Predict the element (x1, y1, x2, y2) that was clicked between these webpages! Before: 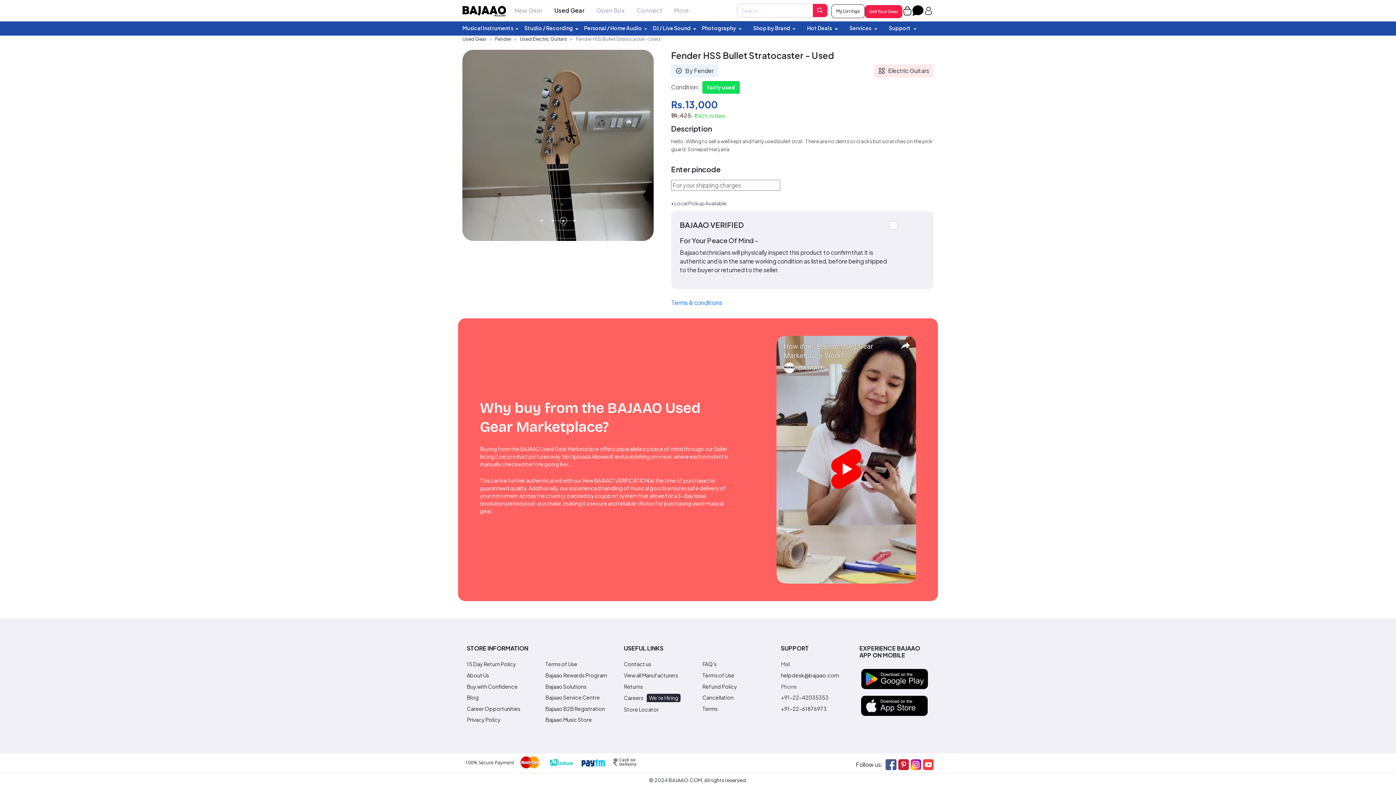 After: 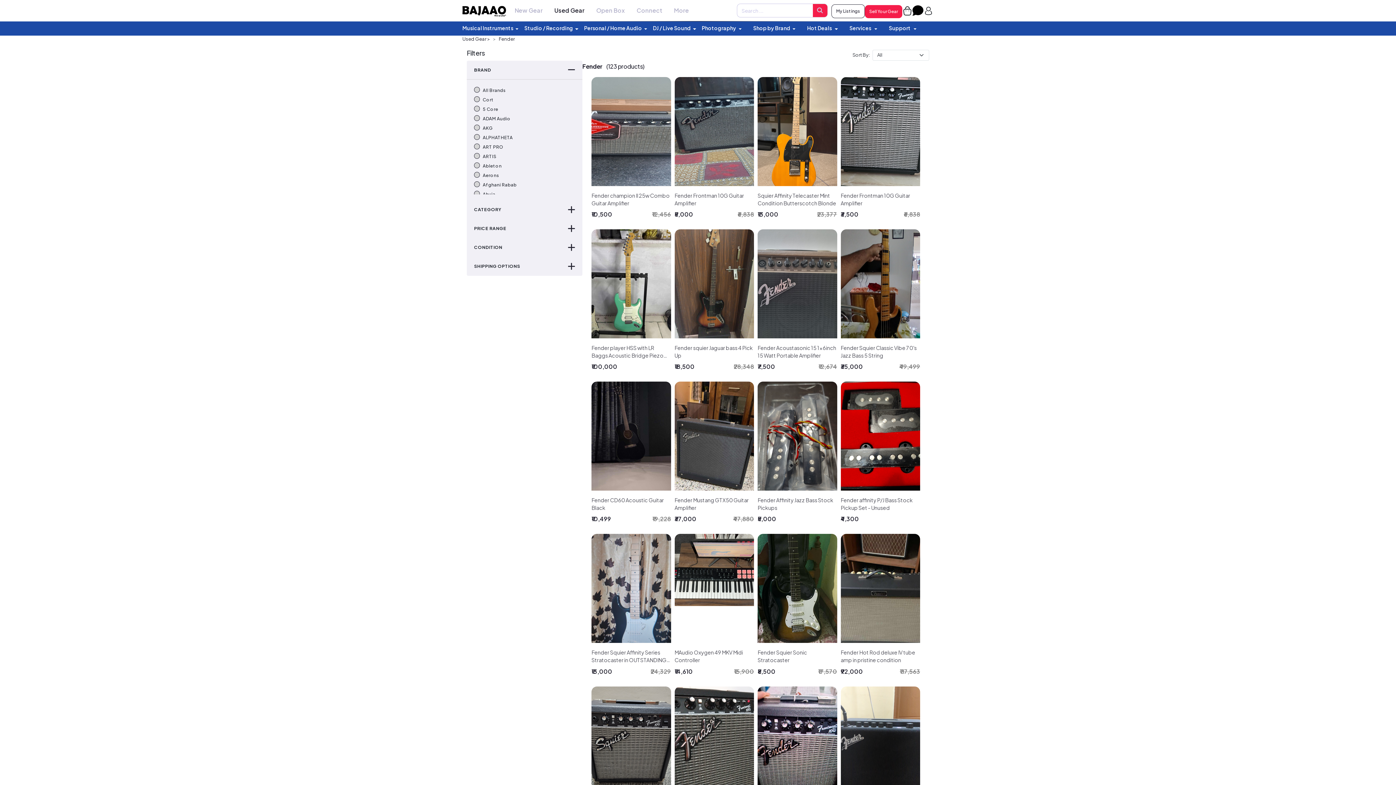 Action: bbox: (671, 64, 718, 77) label: By Fender